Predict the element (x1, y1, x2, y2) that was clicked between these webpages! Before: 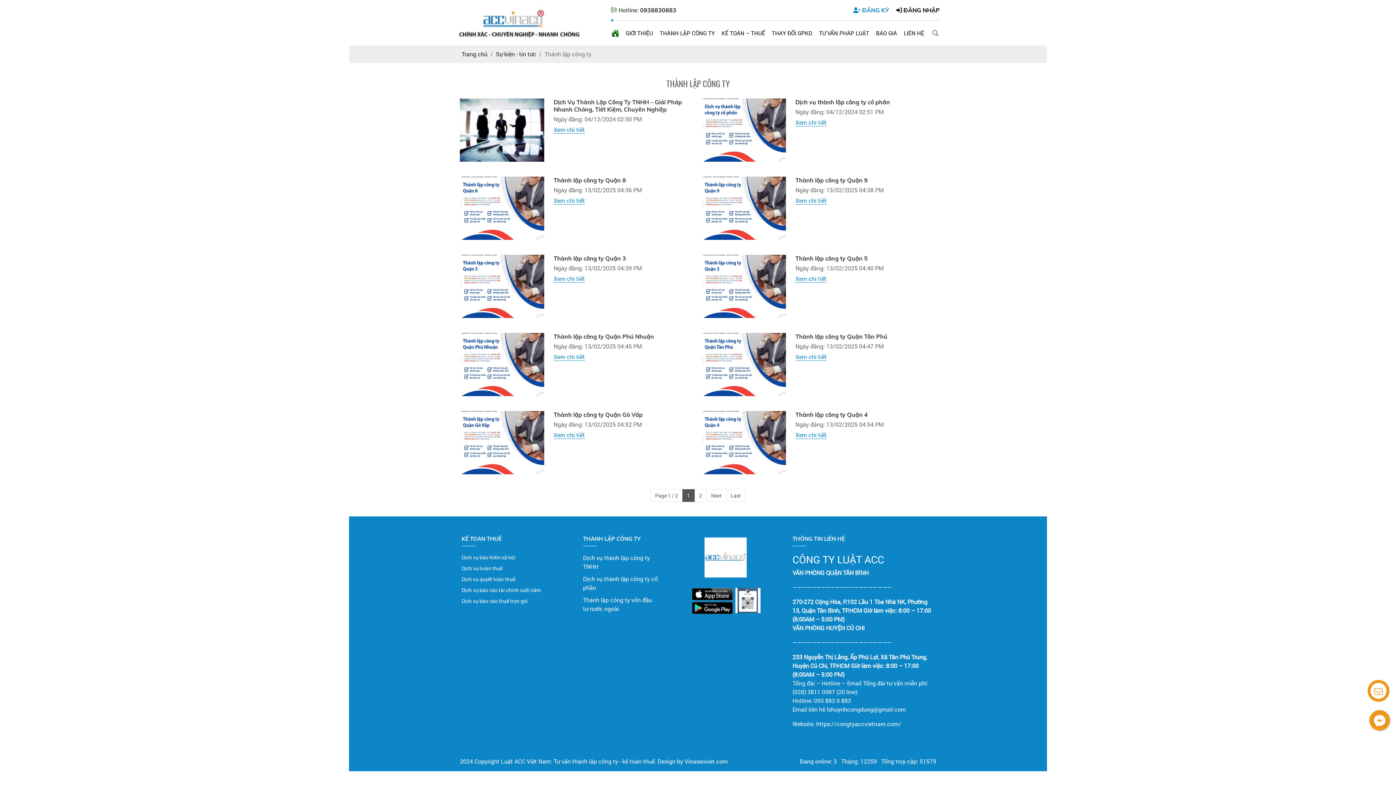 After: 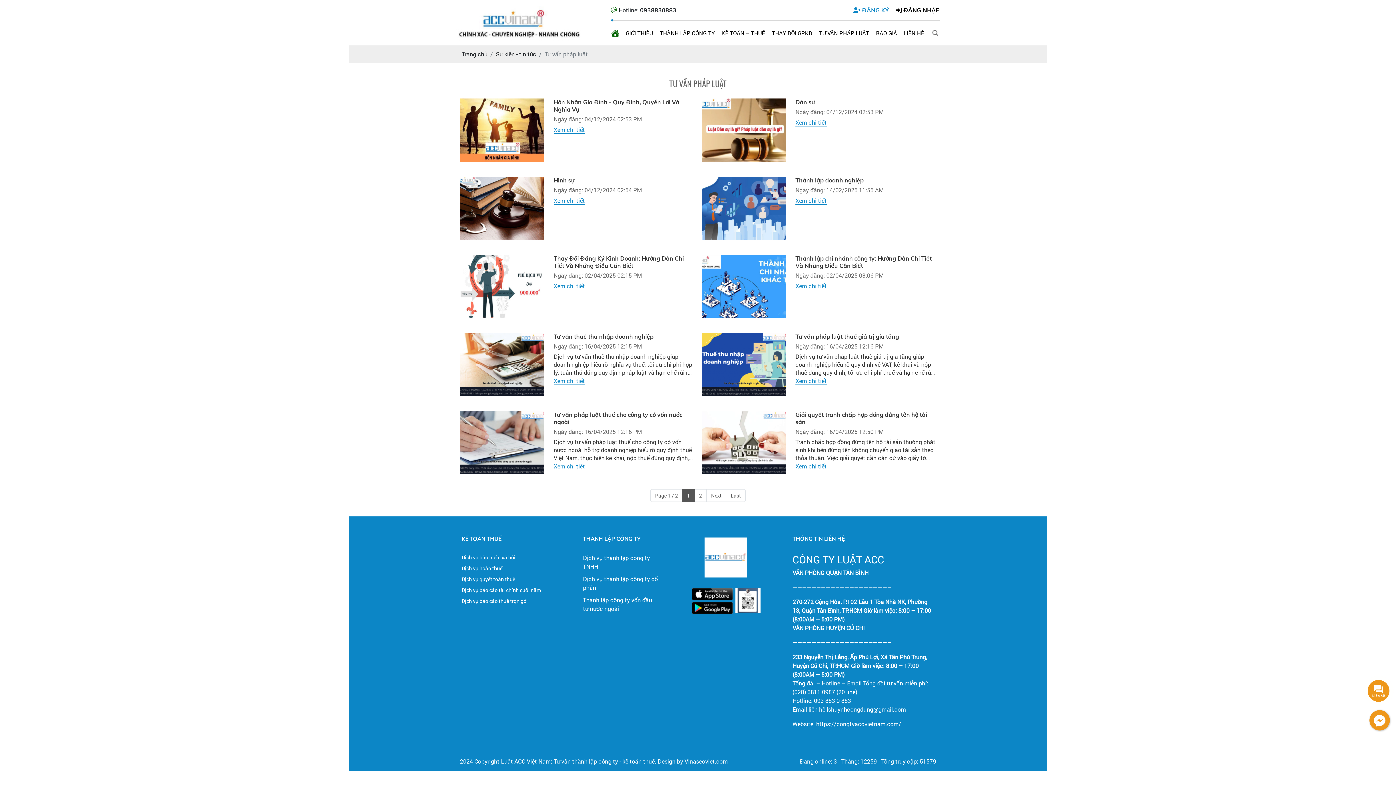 Action: bbox: (819, 20, 869, 45) label: TƯ VẤN PHÁP LUẬT